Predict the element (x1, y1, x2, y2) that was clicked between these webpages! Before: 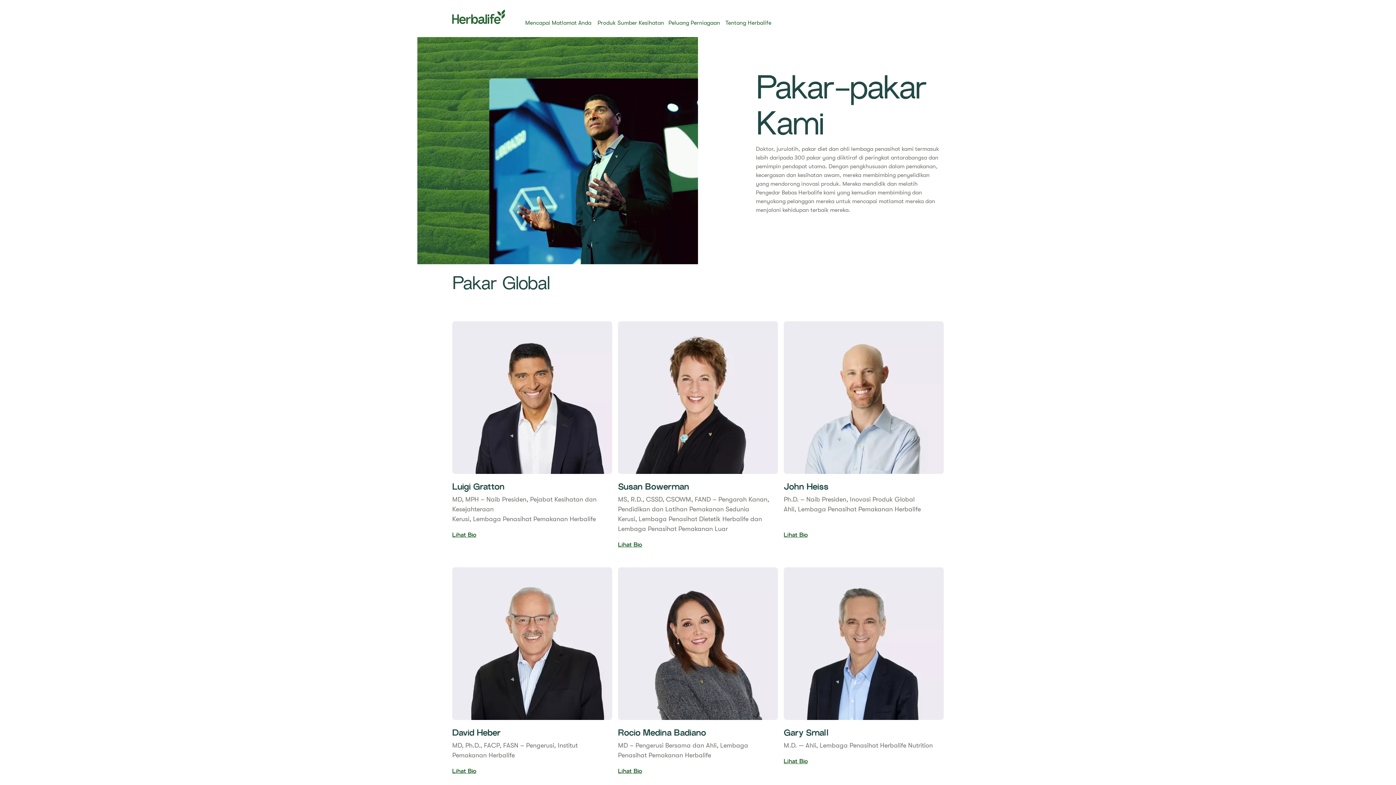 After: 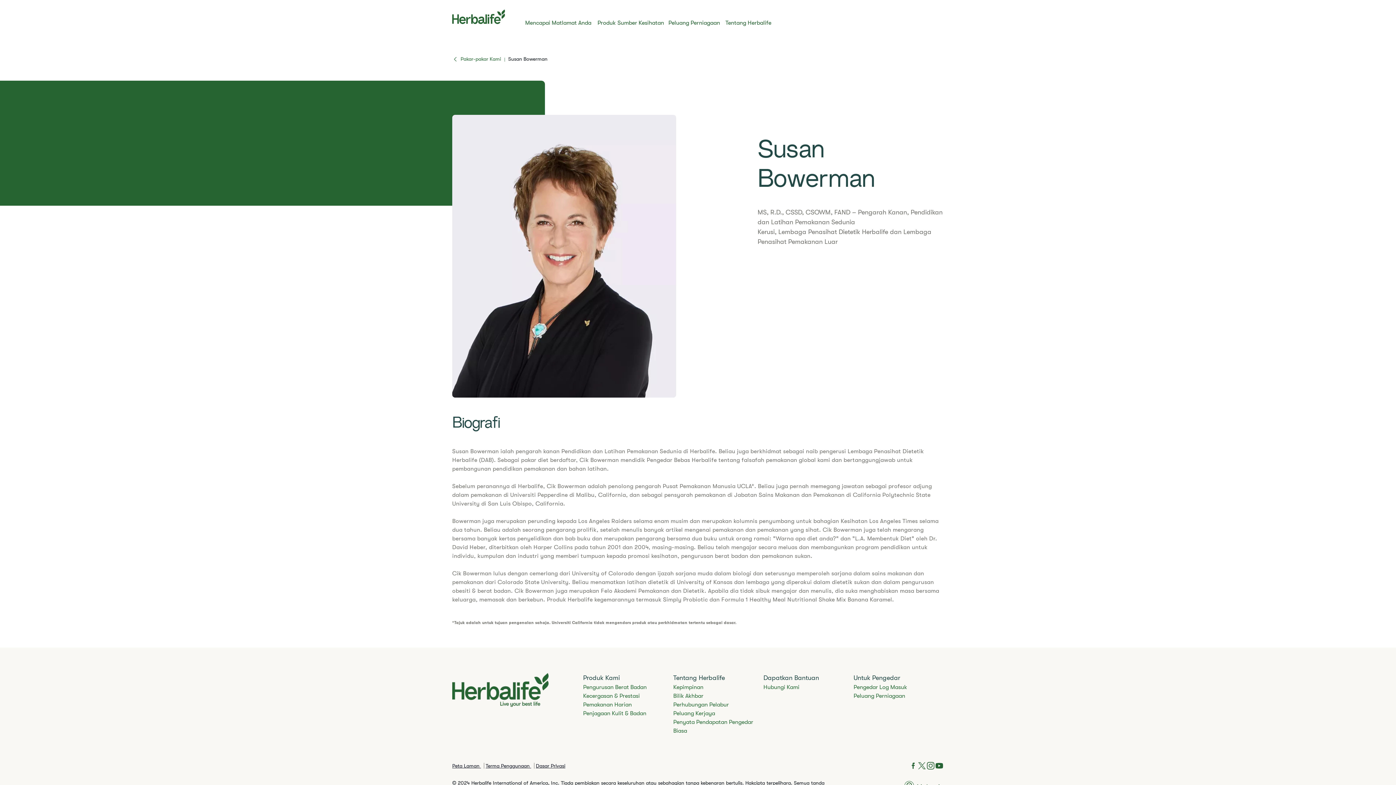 Action: bbox: (618, 542, 642, 548) label: Susan Bowerman